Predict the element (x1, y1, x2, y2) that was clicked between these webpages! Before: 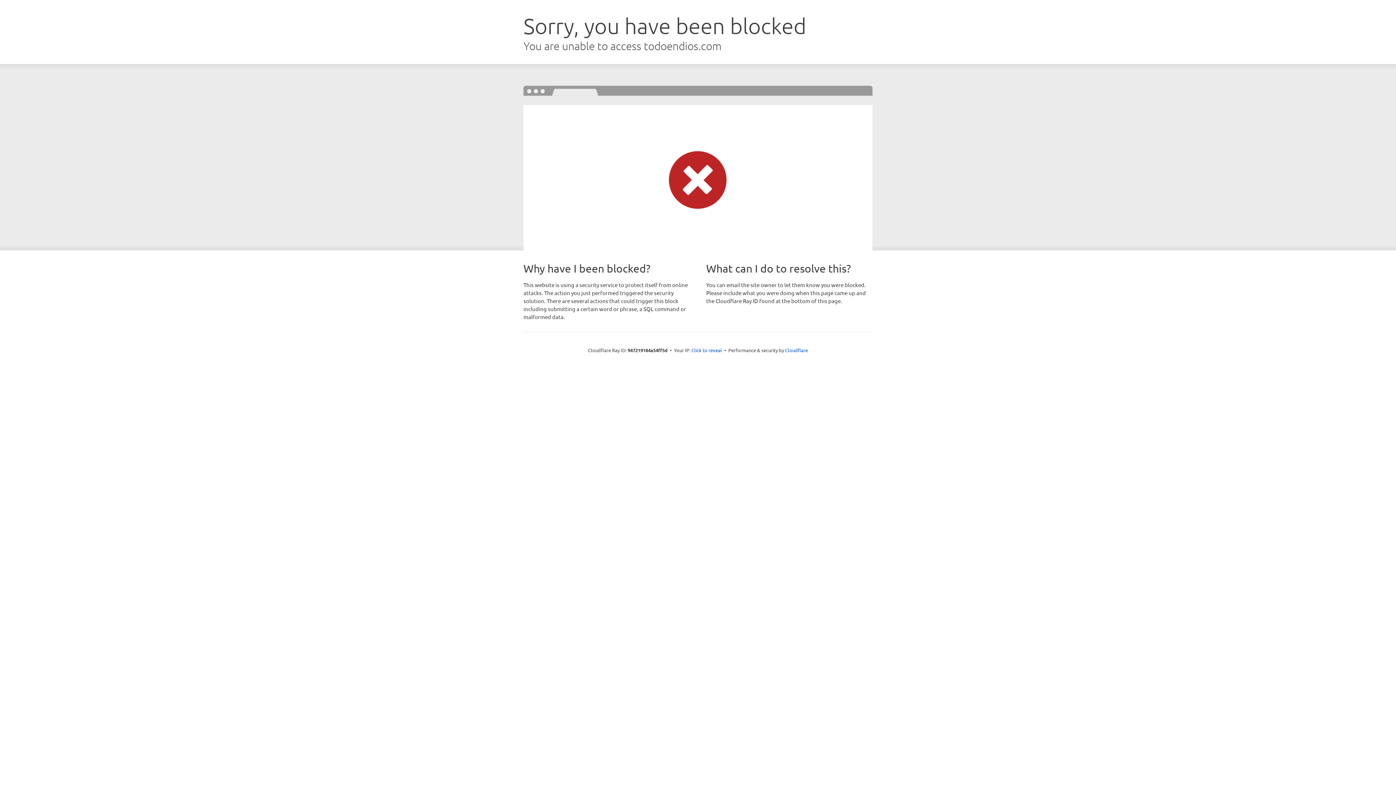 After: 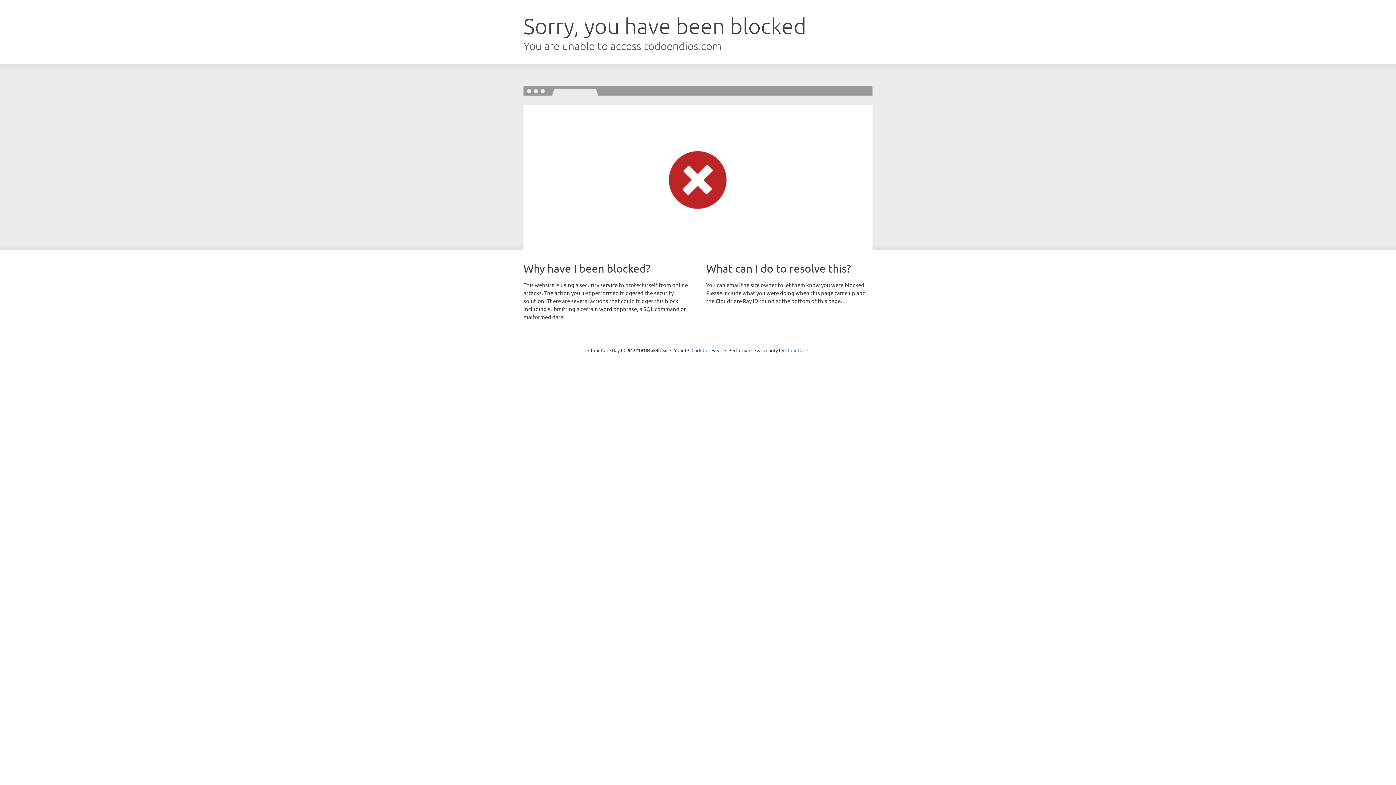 Action: bbox: (785, 347, 808, 353) label: Cloudflare